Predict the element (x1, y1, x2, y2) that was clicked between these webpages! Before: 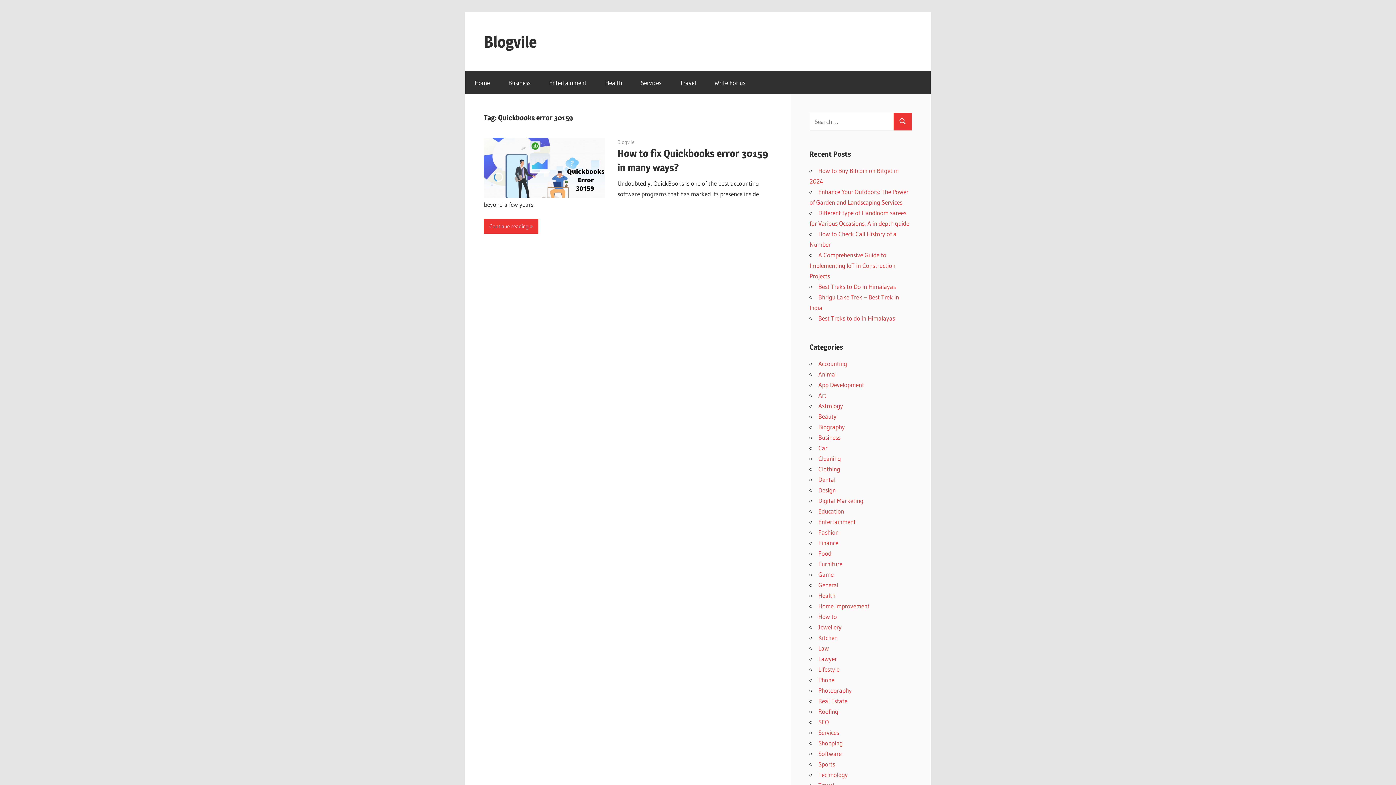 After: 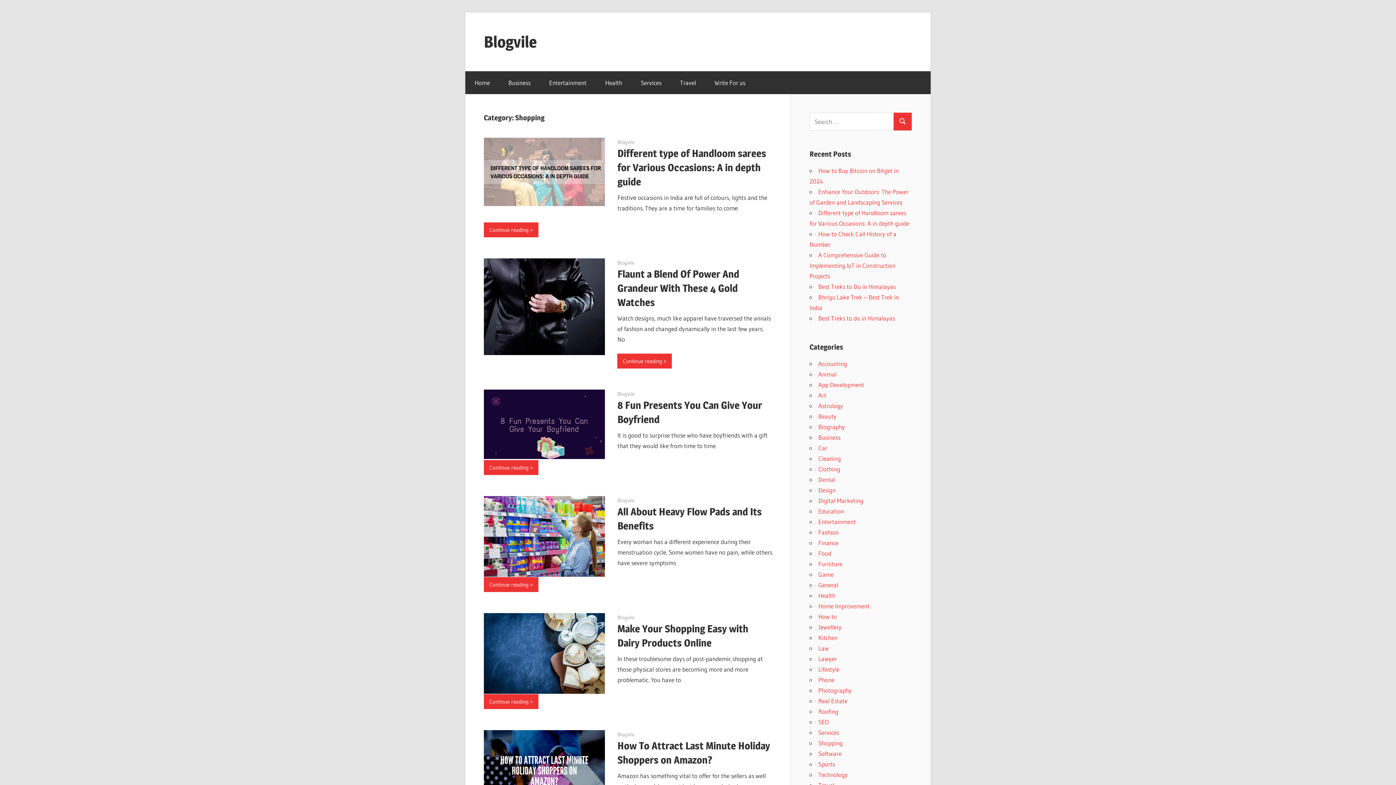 Action: bbox: (818, 739, 842, 747) label: Shopping